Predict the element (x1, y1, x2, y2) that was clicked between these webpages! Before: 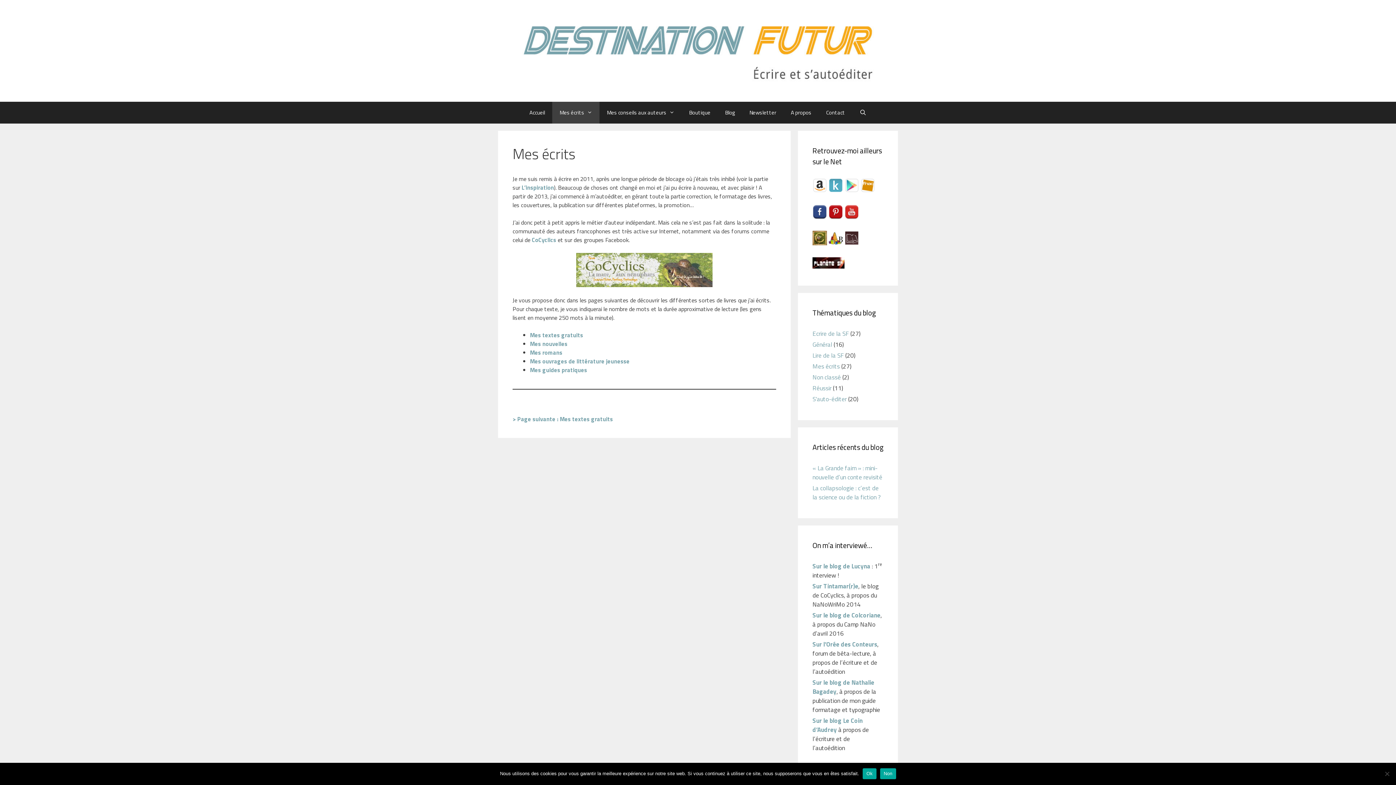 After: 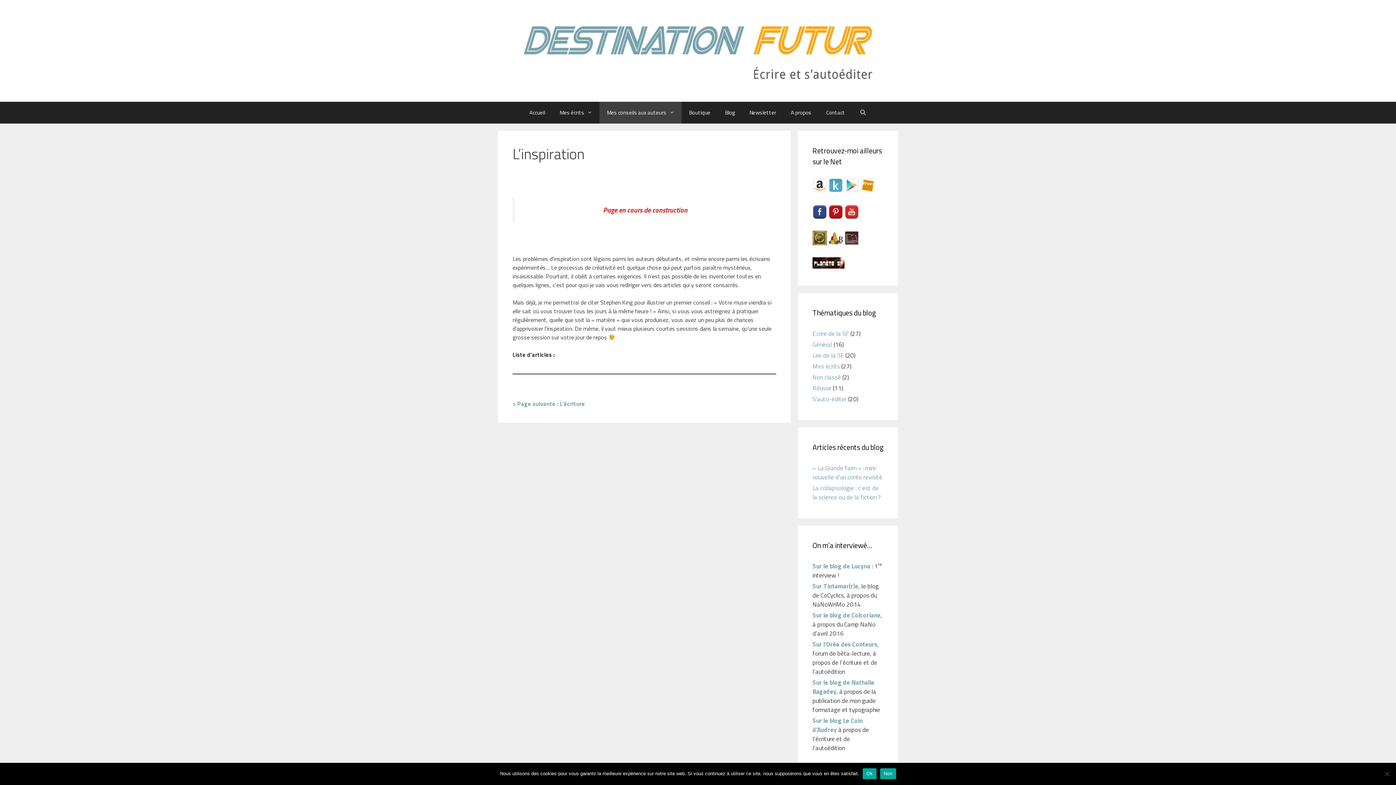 Action: label: L’inspiration bbox: (521, 183, 554, 192)